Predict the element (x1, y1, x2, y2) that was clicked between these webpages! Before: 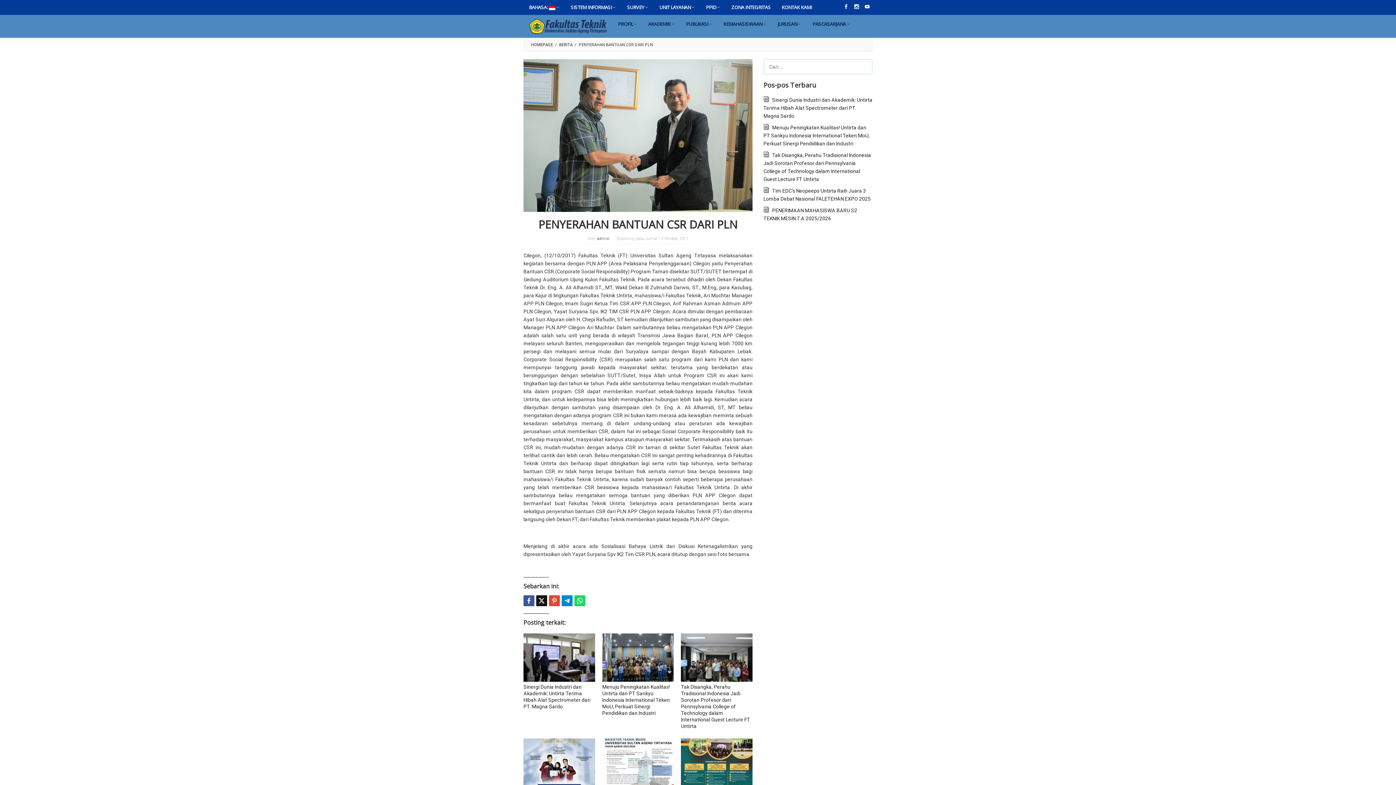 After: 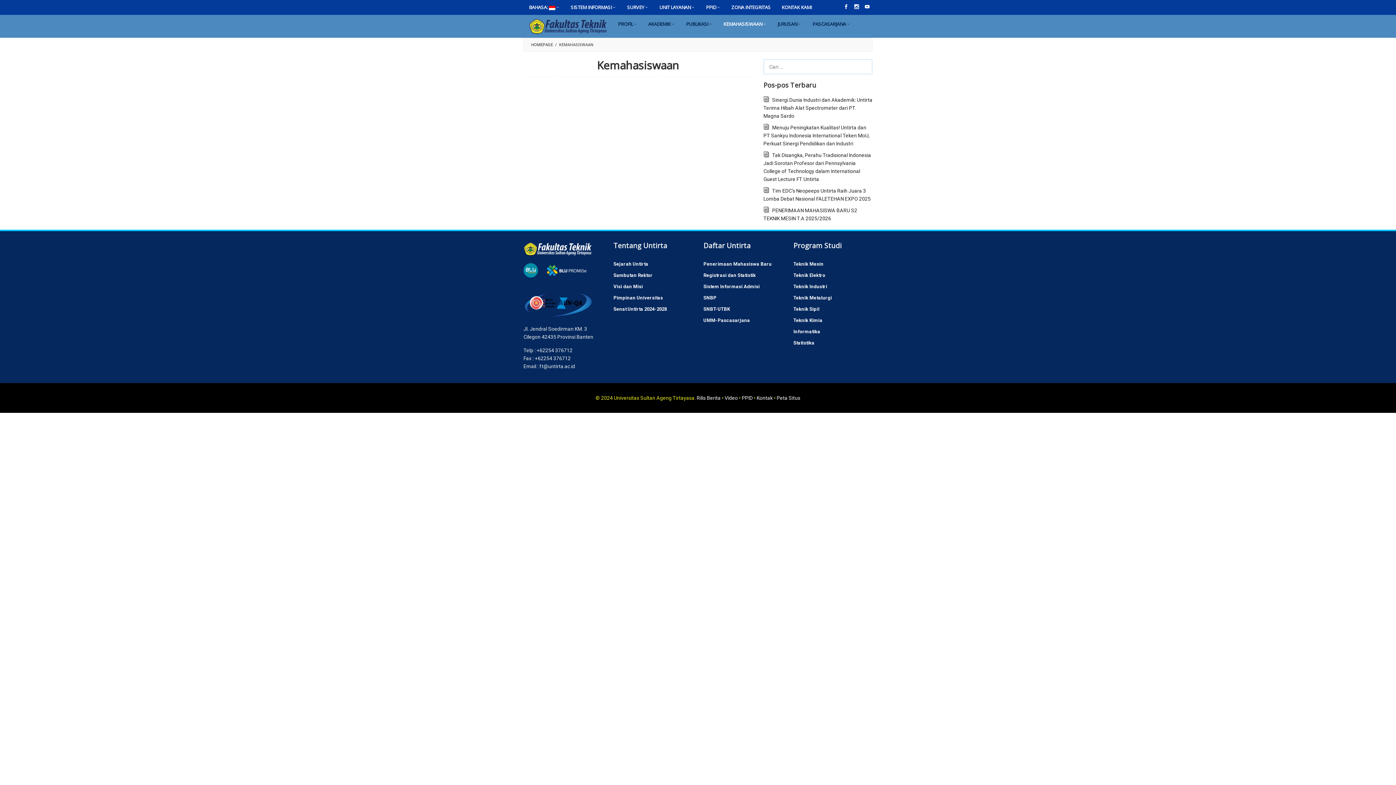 Action: label: KEMAHASISWAAN bbox: (718, 14, 772, 33)